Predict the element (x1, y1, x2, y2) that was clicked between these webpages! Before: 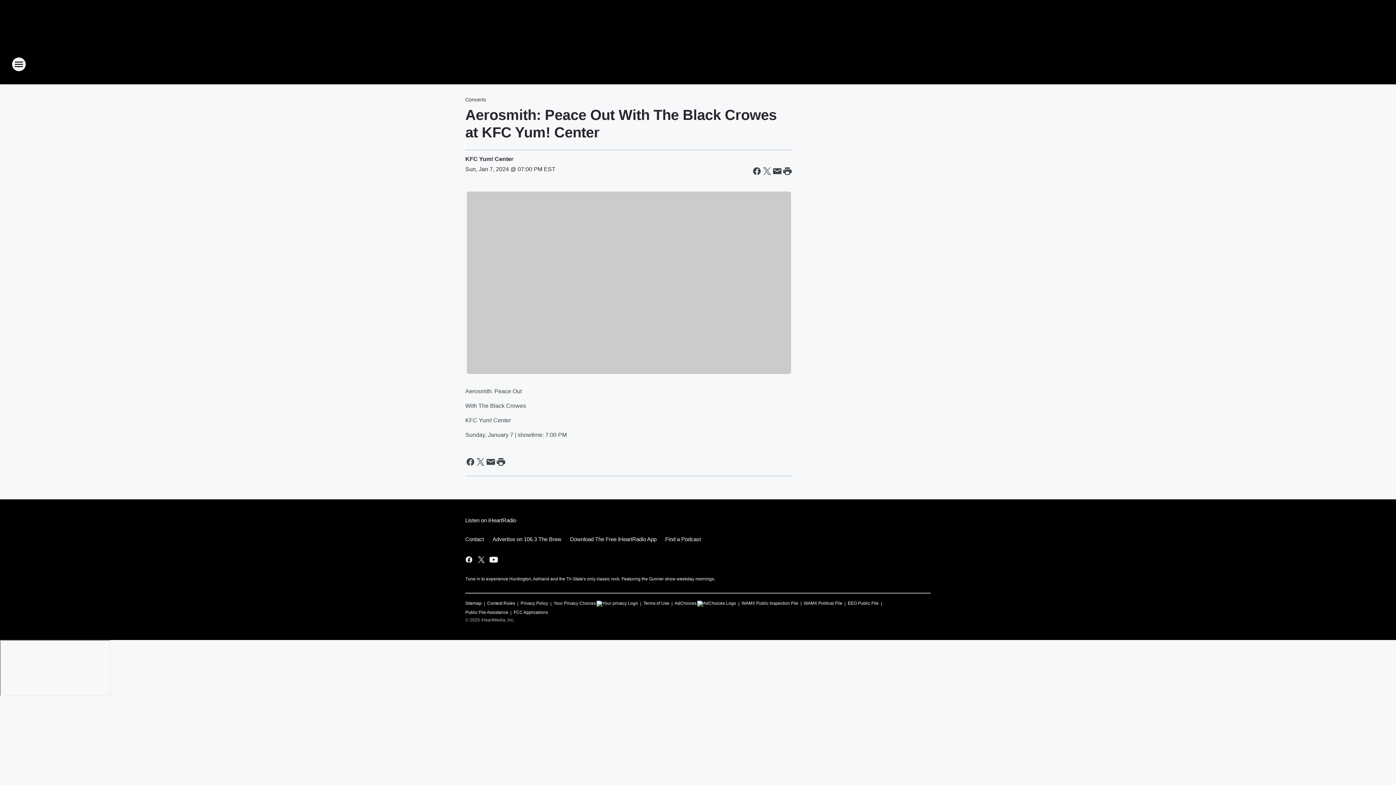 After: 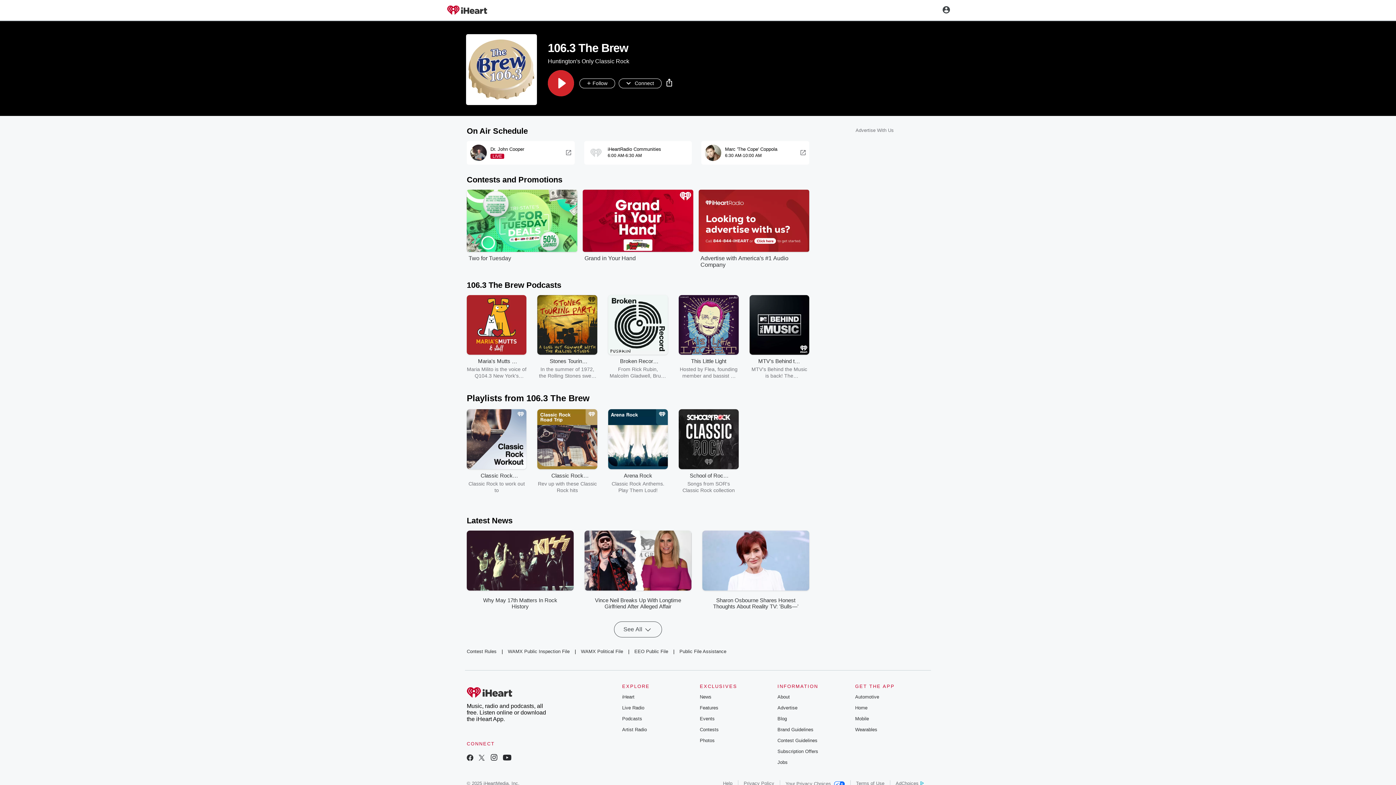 Action: label: Listen on iHeartRadio bbox: (465, 511, 516, 530)